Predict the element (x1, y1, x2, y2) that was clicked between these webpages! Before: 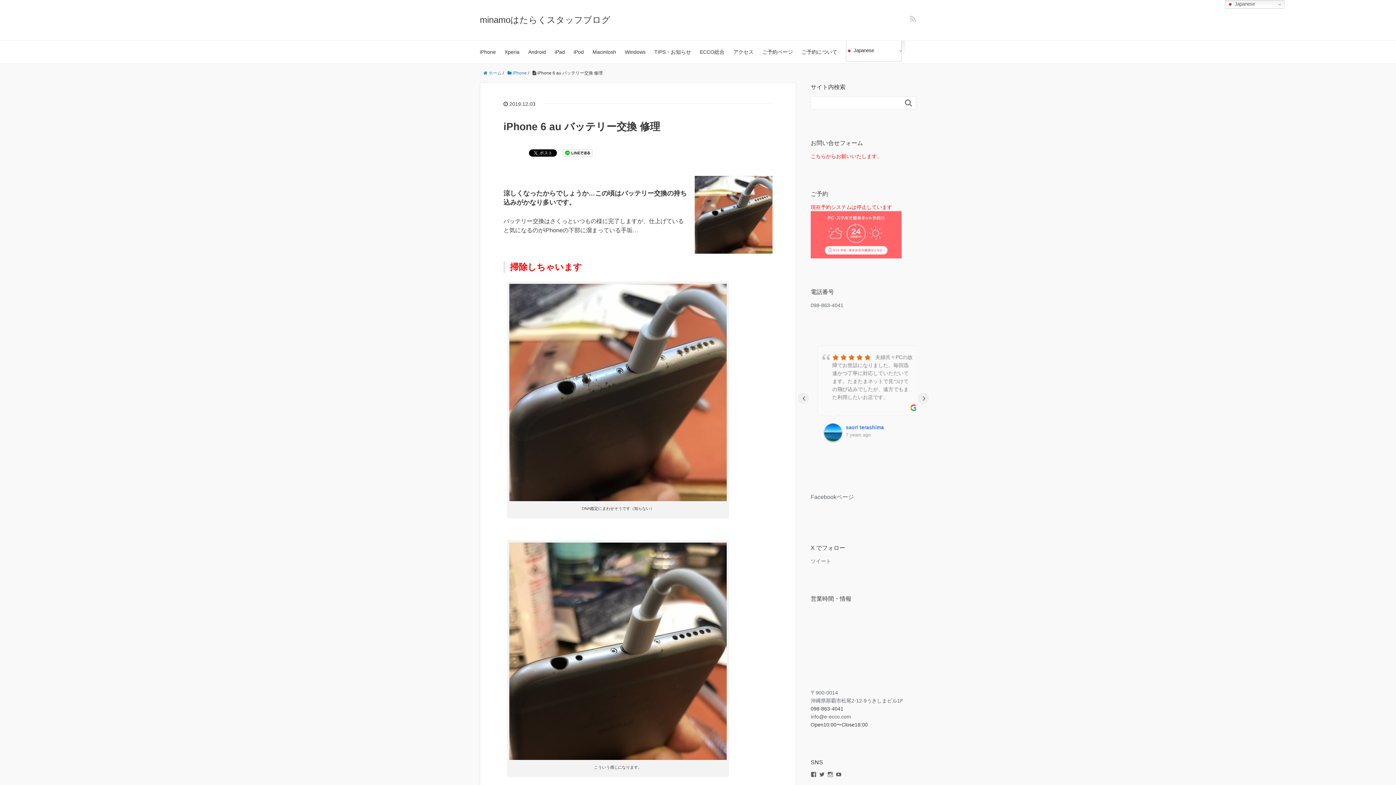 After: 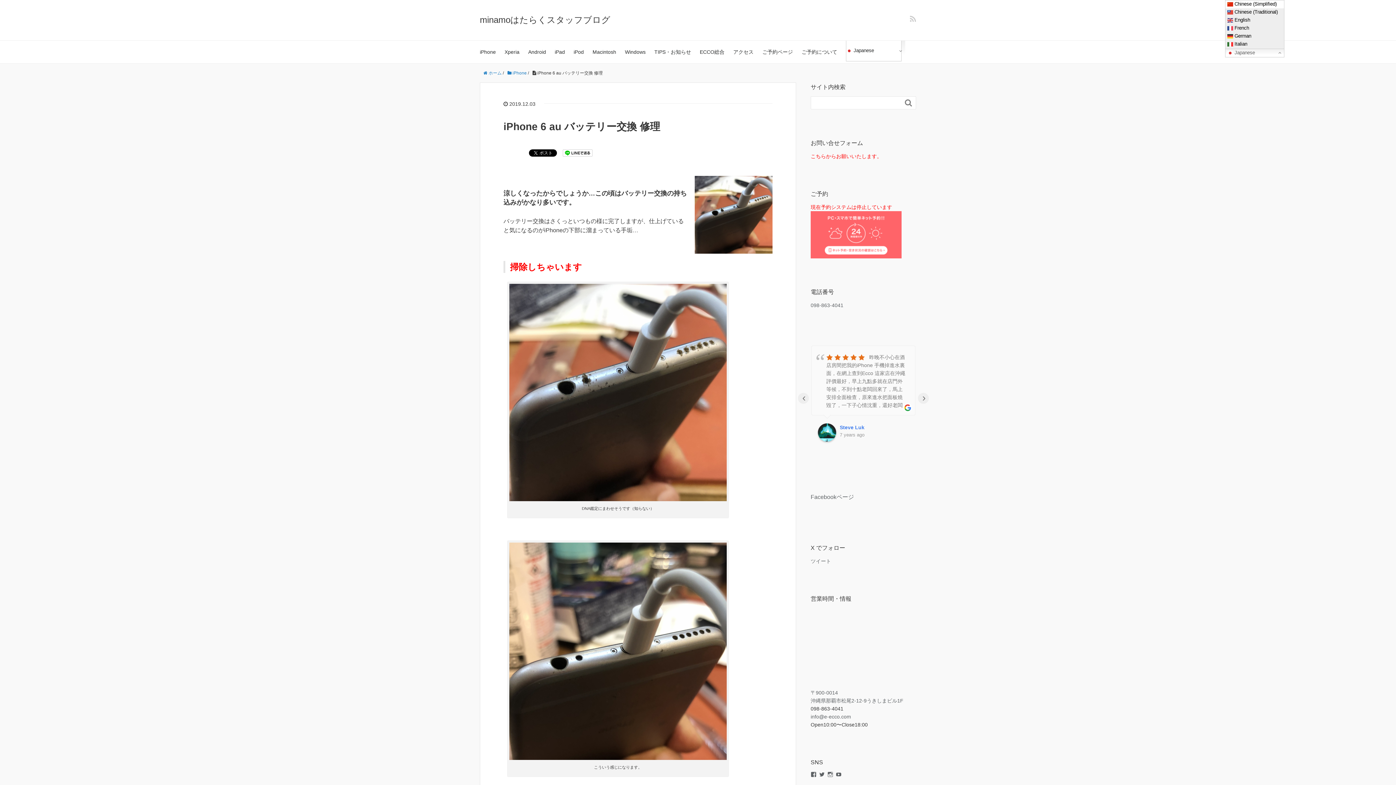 Action: bbox: (1225, 0, 1284, 8) label:  Japanese